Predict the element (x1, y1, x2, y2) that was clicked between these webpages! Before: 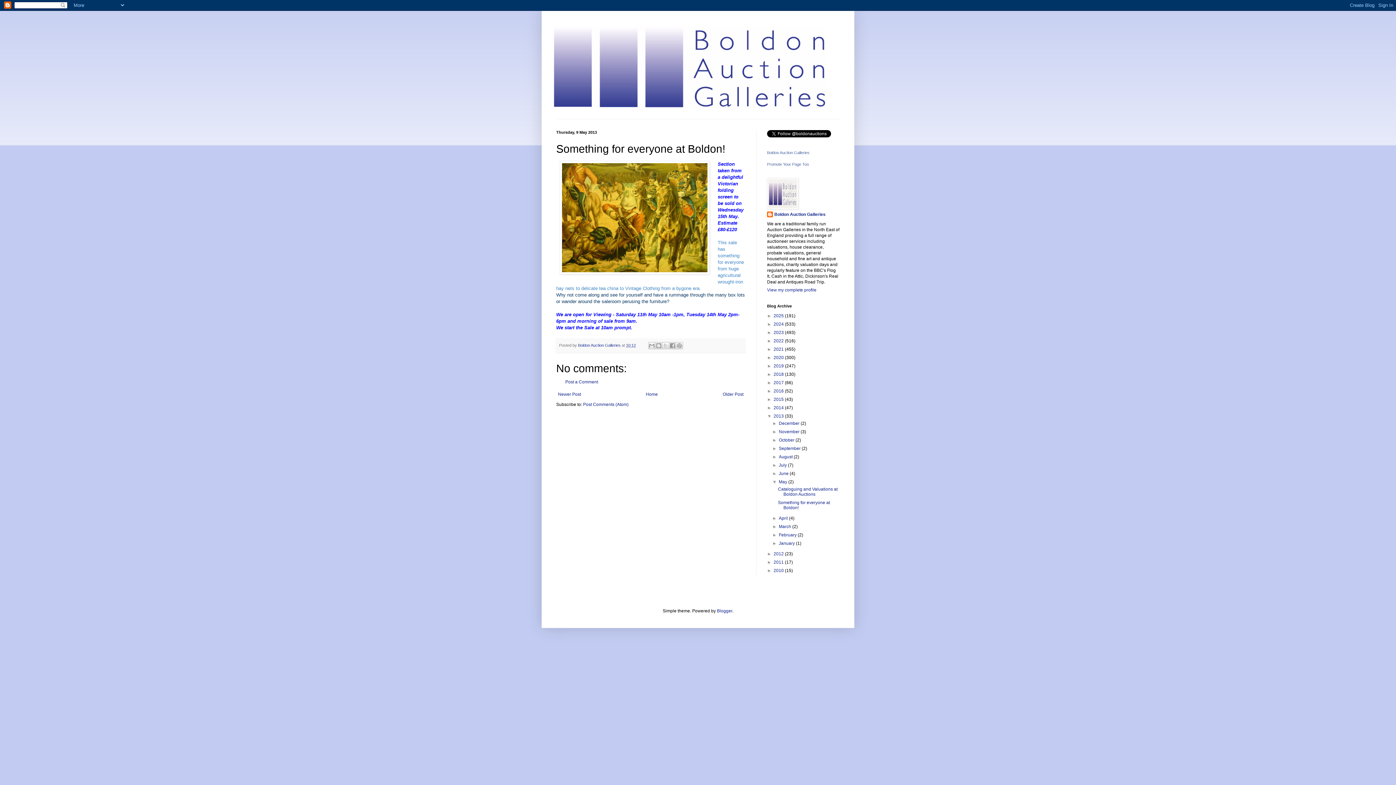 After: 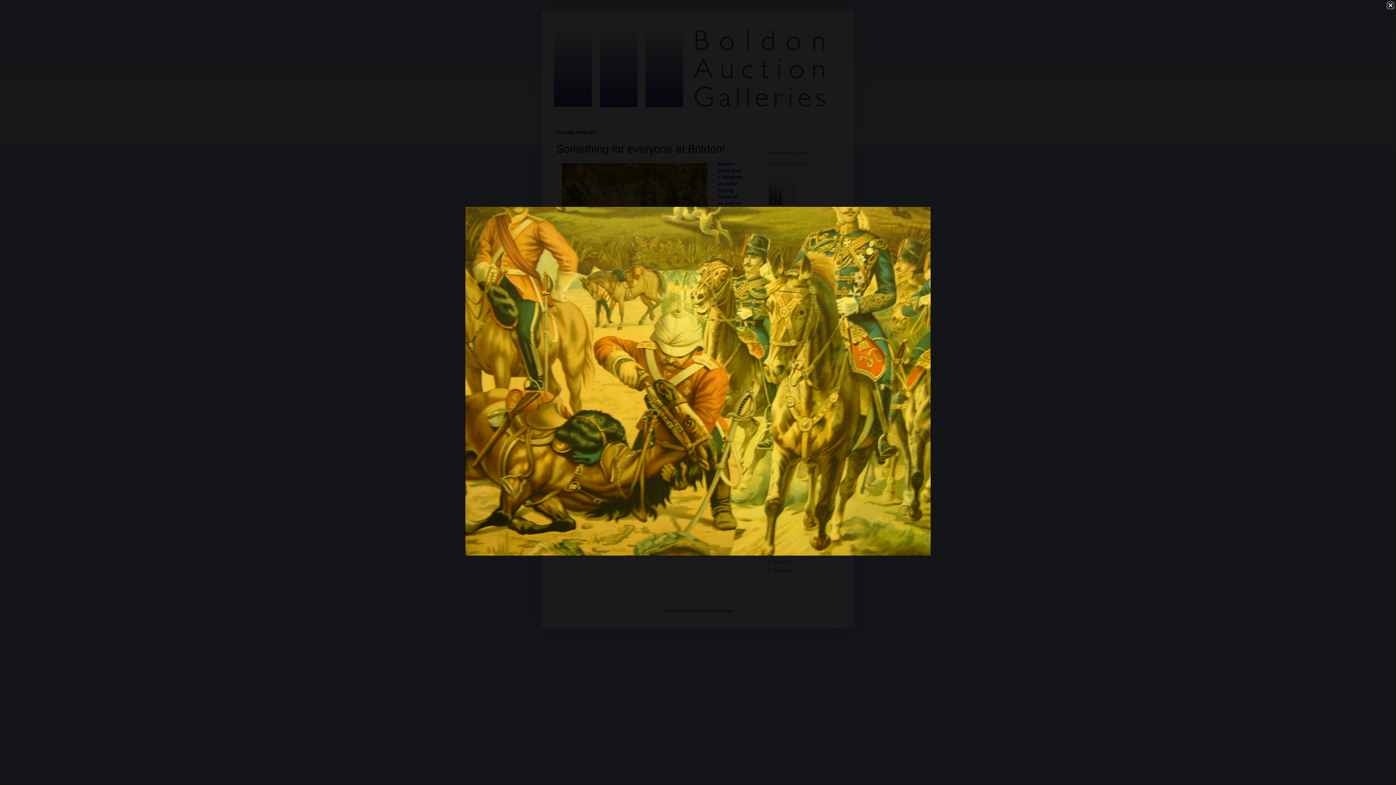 Action: bbox: (556, 160, 713, 279)